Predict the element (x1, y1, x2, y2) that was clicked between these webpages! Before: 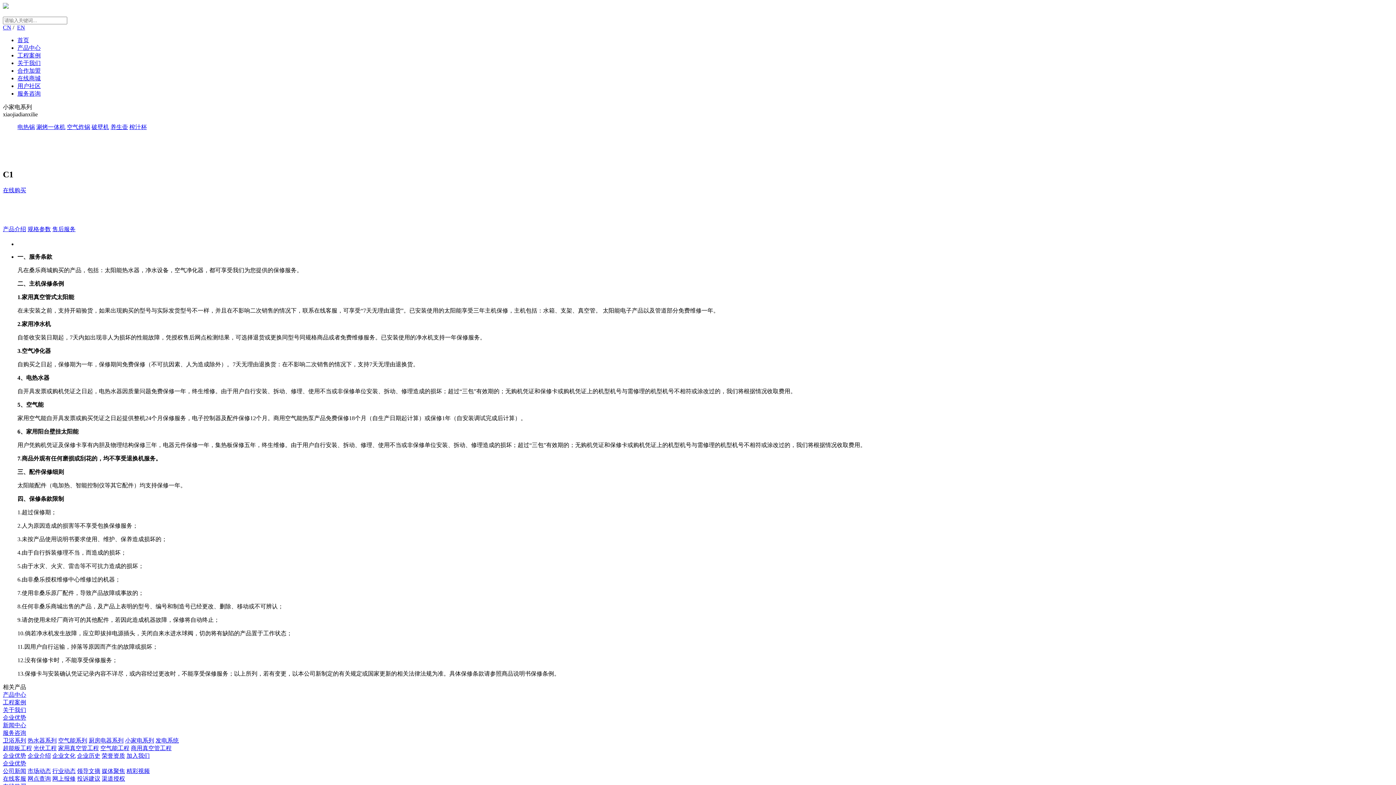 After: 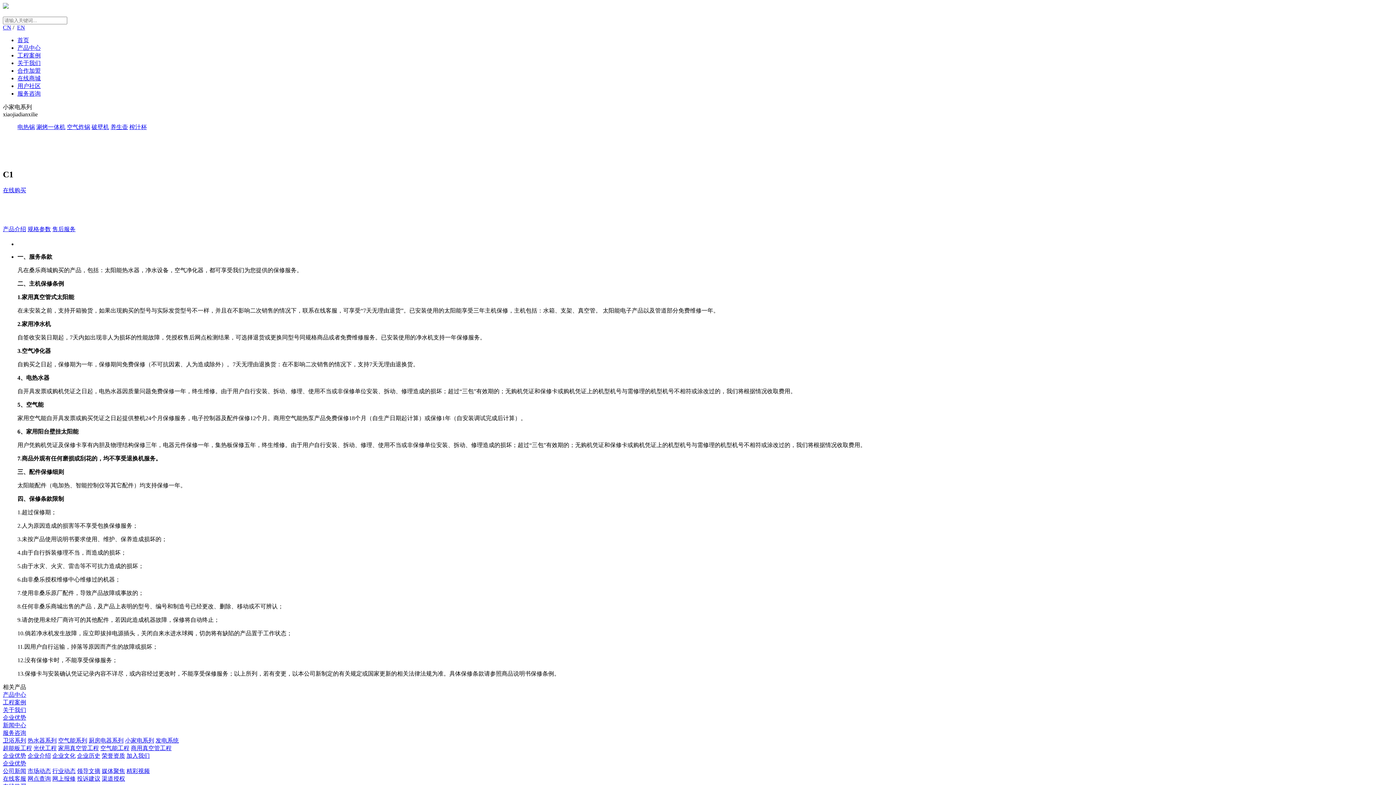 Action: label: 在线购买 bbox: (2, 187, 26, 193)